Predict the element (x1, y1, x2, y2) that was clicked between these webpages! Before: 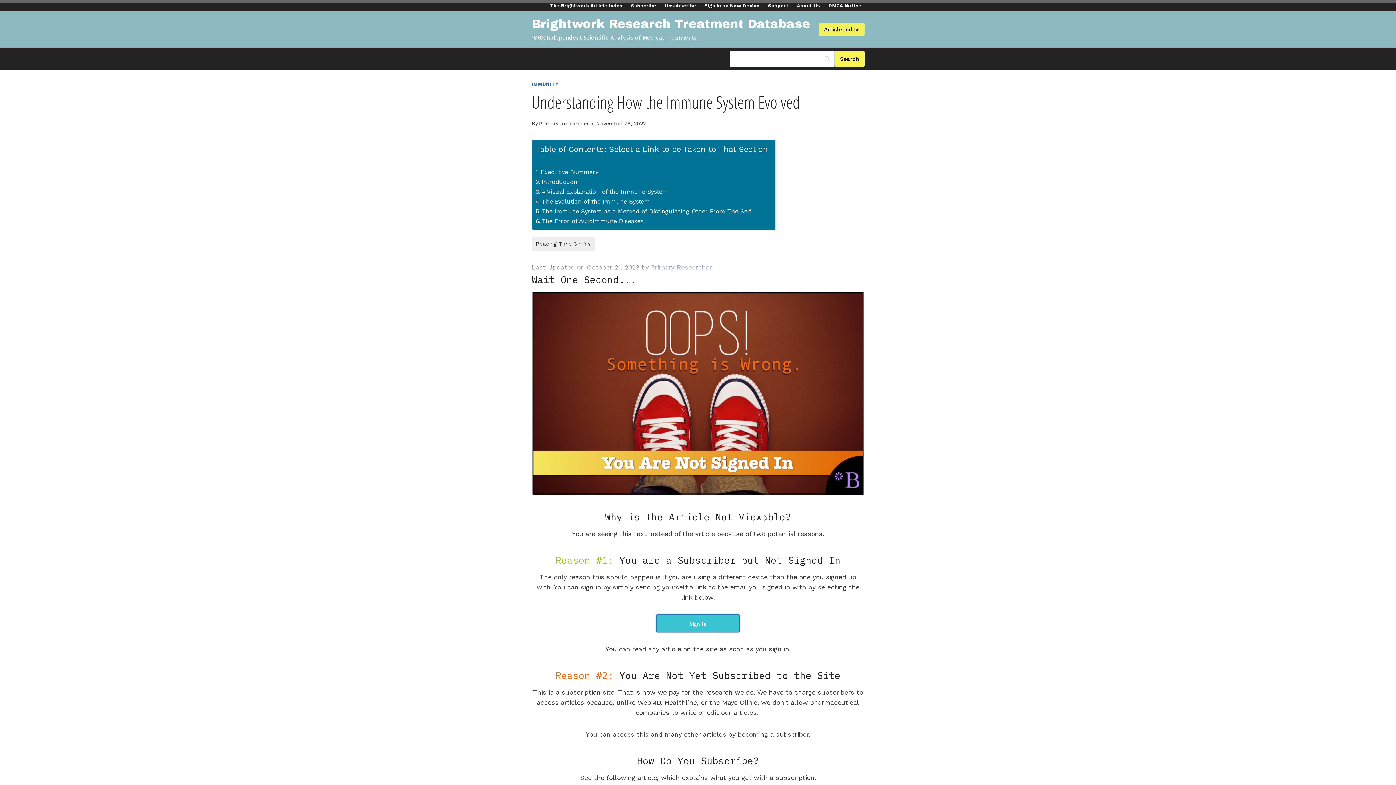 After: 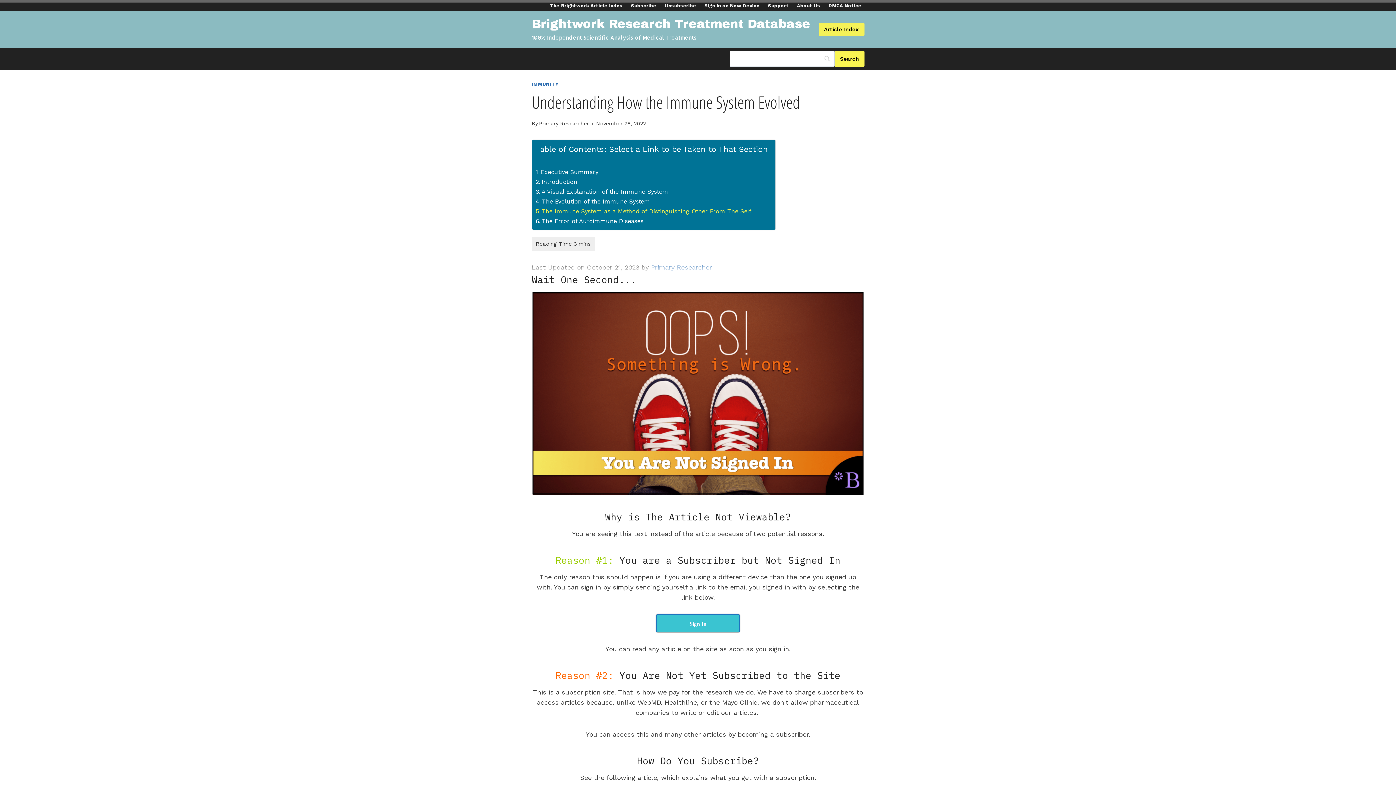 Action: bbox: (535, 207, 751, 216) label: The Immune System as a Method of Distinguishing Other From The Self